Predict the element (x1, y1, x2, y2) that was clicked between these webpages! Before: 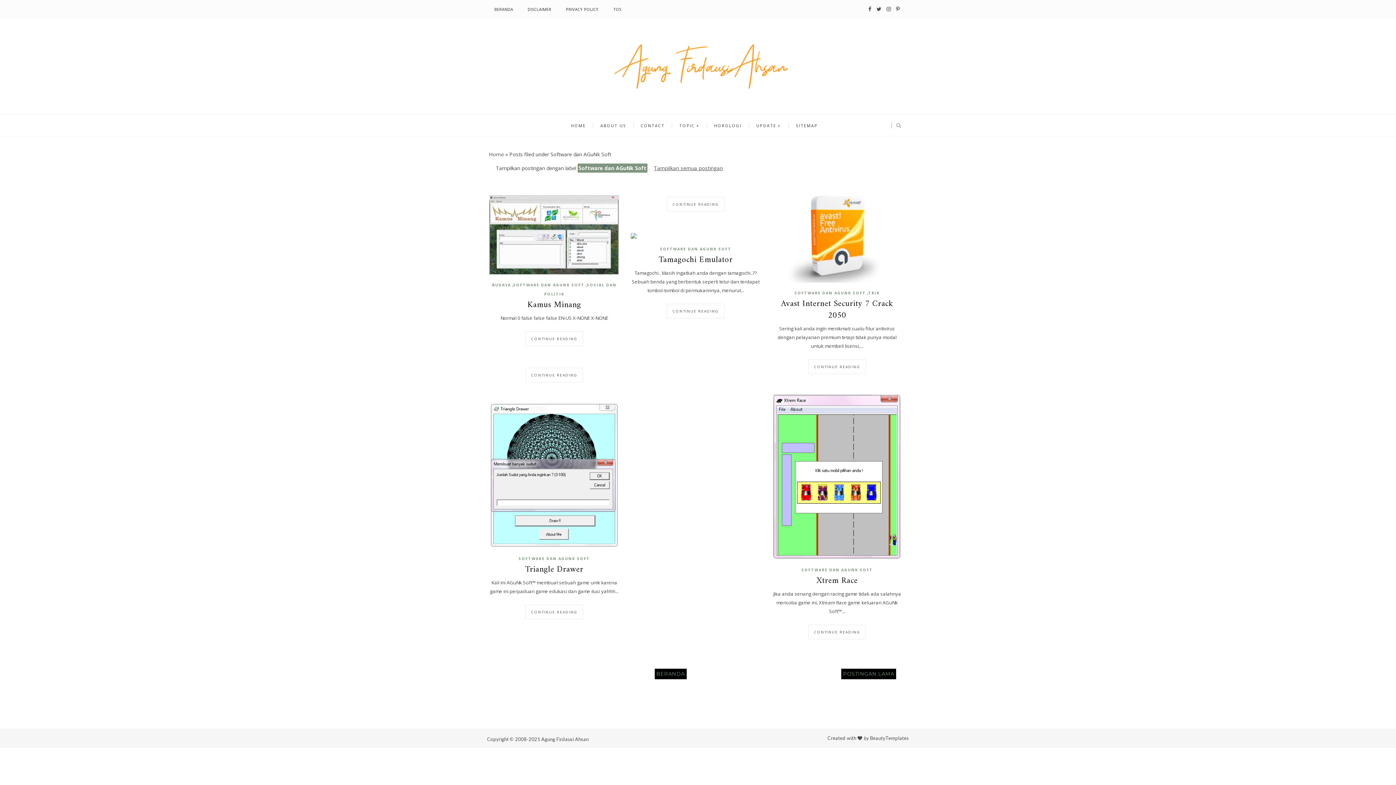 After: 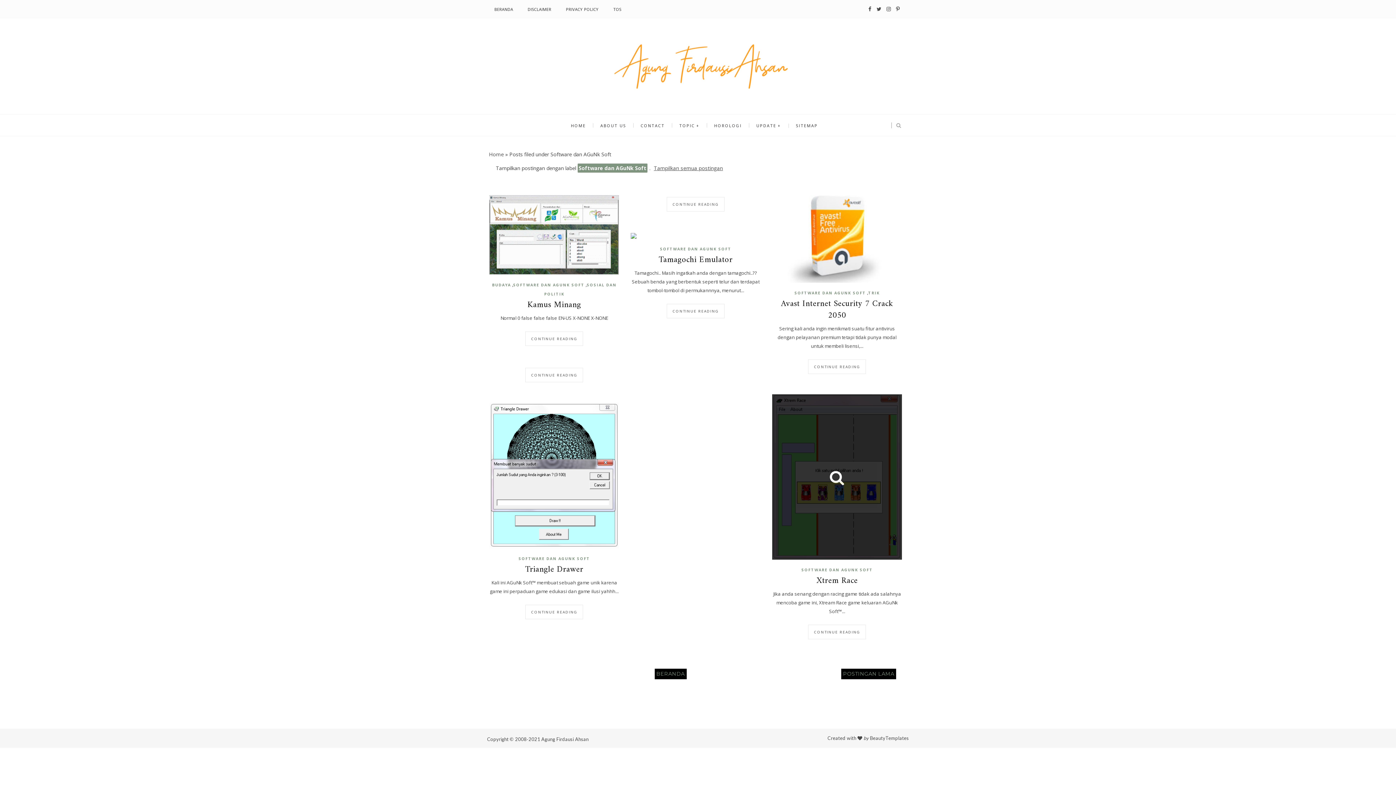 Action: bbox: (772, 394, 902, 560)